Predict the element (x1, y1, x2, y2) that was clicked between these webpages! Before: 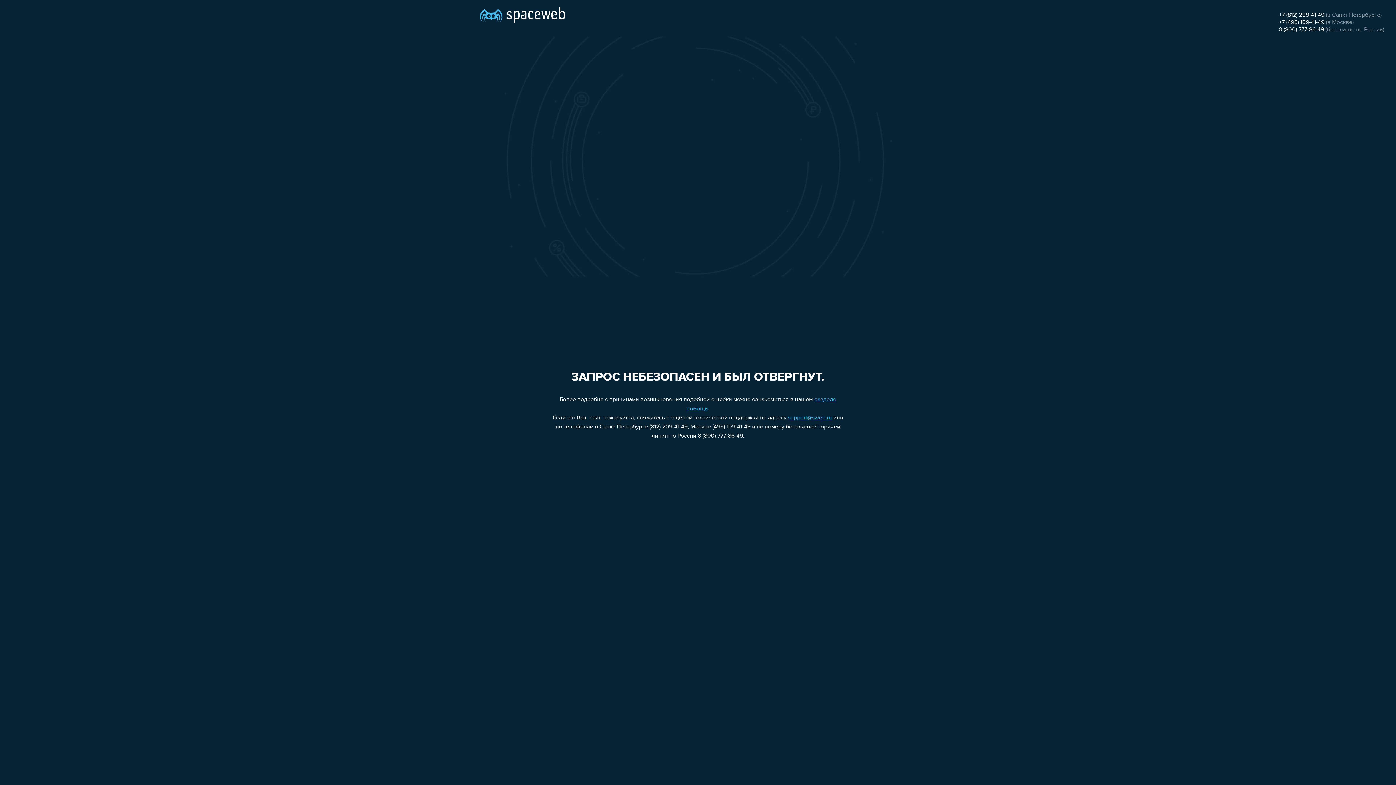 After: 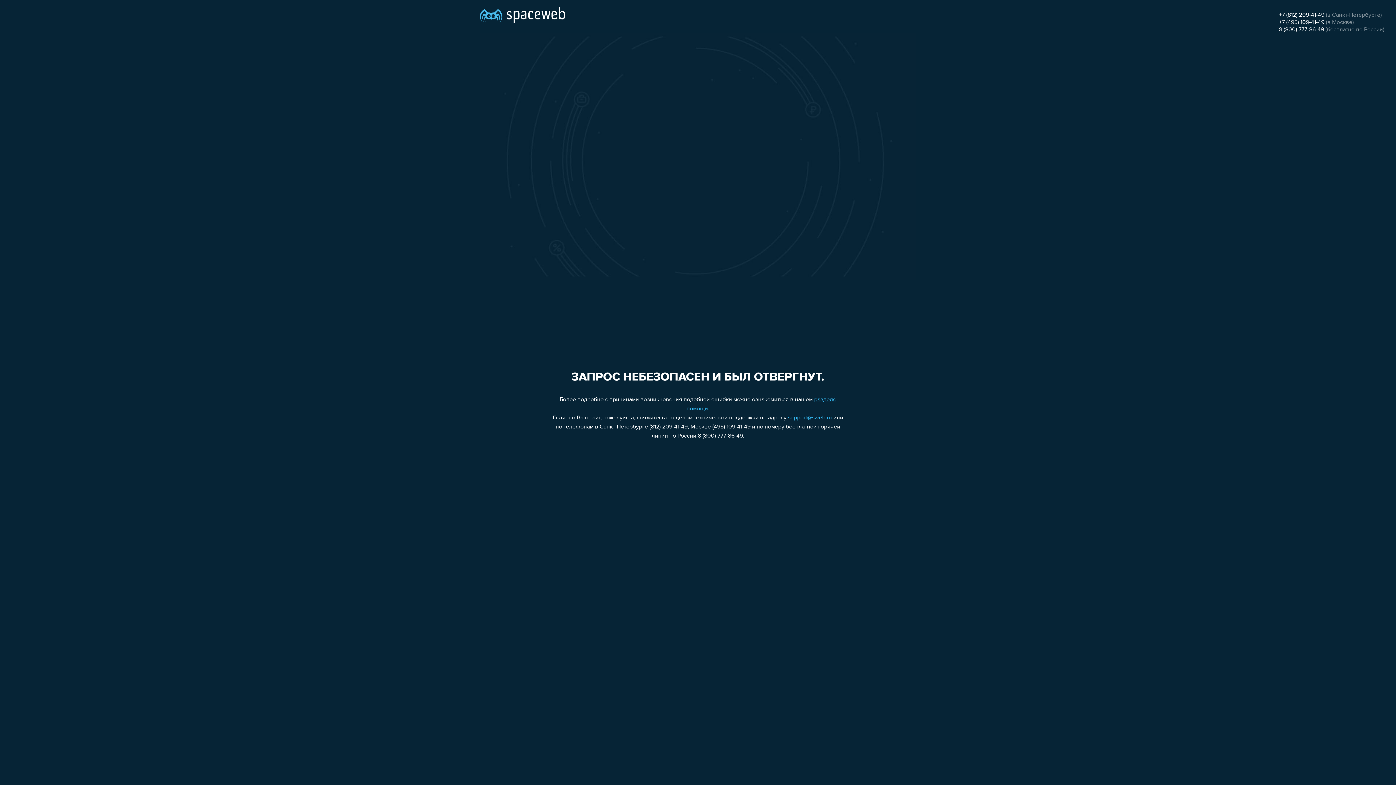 Action: bbox: (1279, 12, 1324, 18) label: +7 (812) 209-41-49